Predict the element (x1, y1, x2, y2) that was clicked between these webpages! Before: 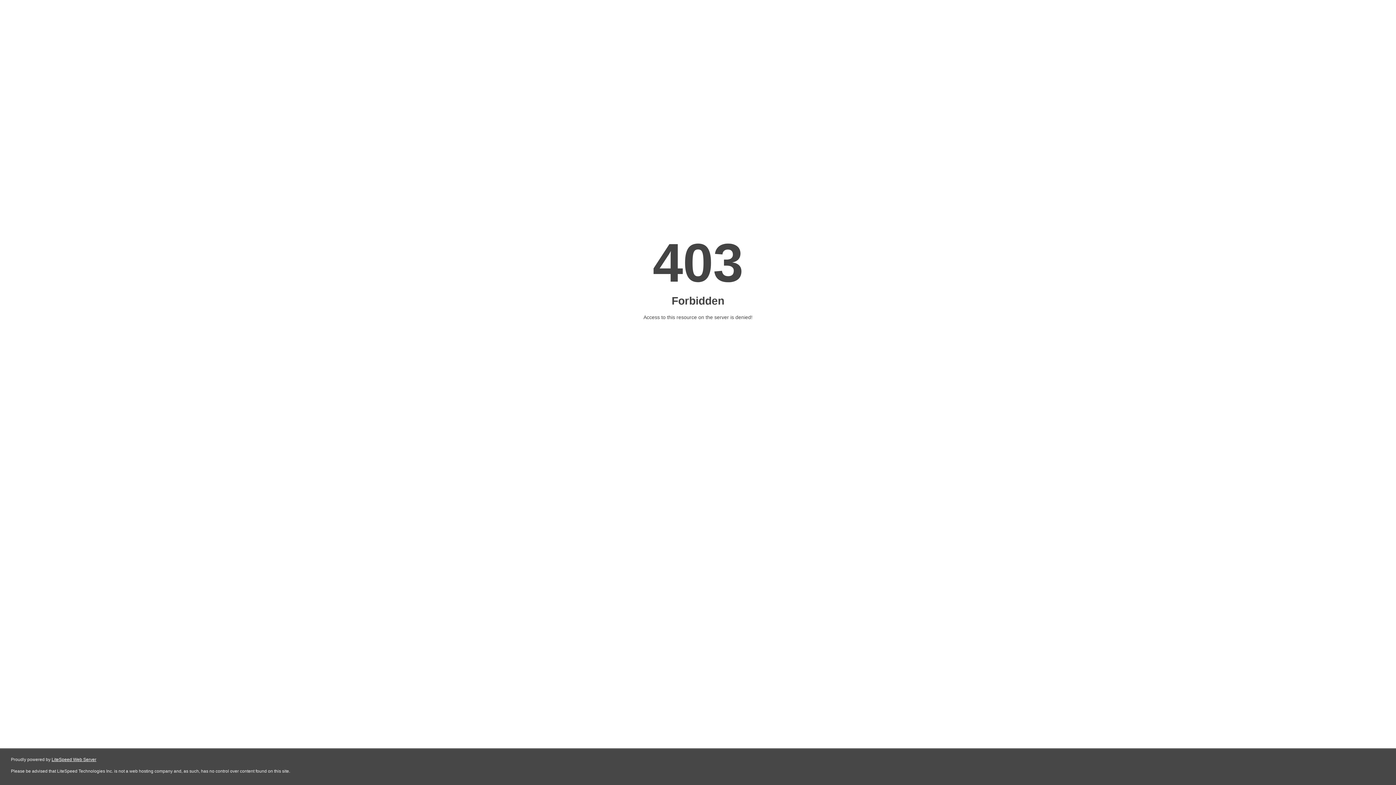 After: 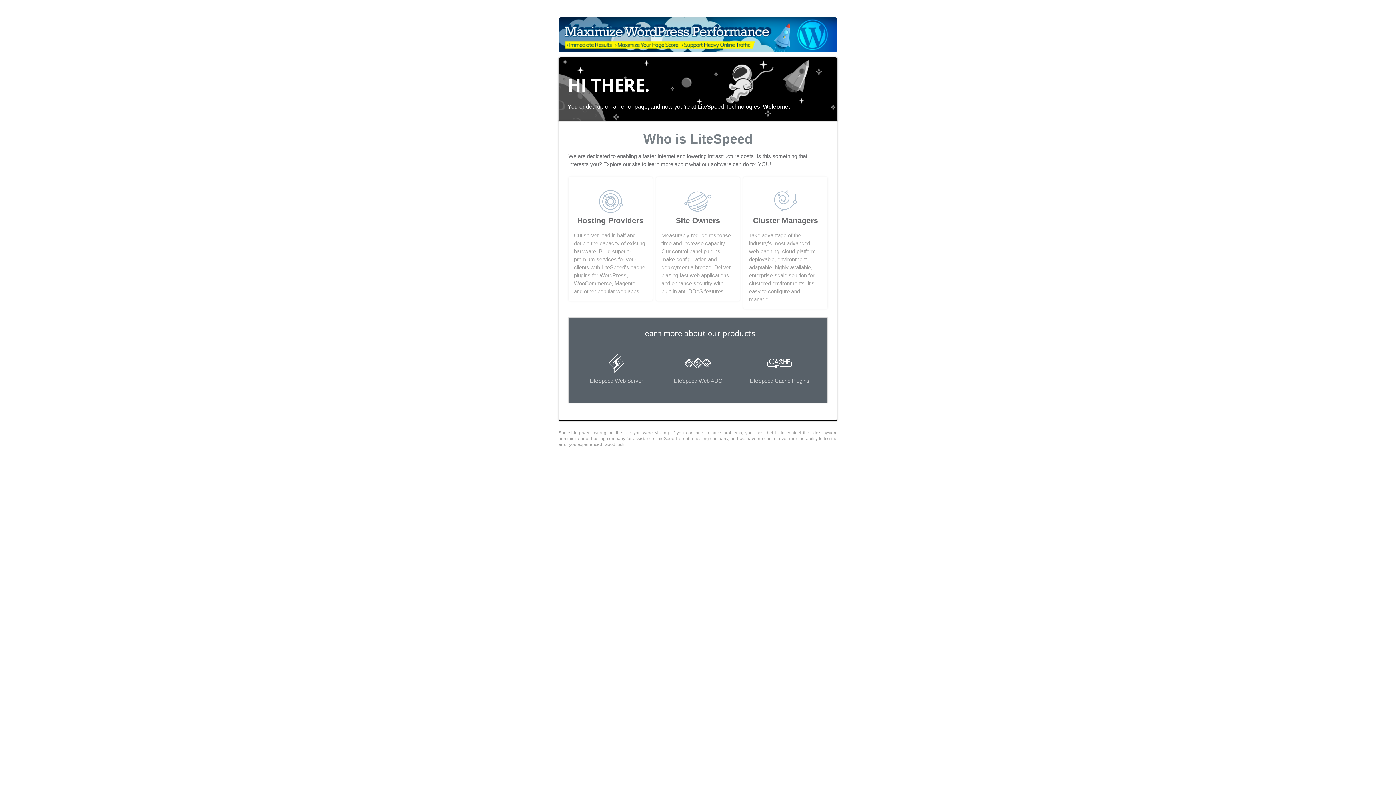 Action: label: LiteSpeed Web Server bbox: (51, 757, 96, 762)